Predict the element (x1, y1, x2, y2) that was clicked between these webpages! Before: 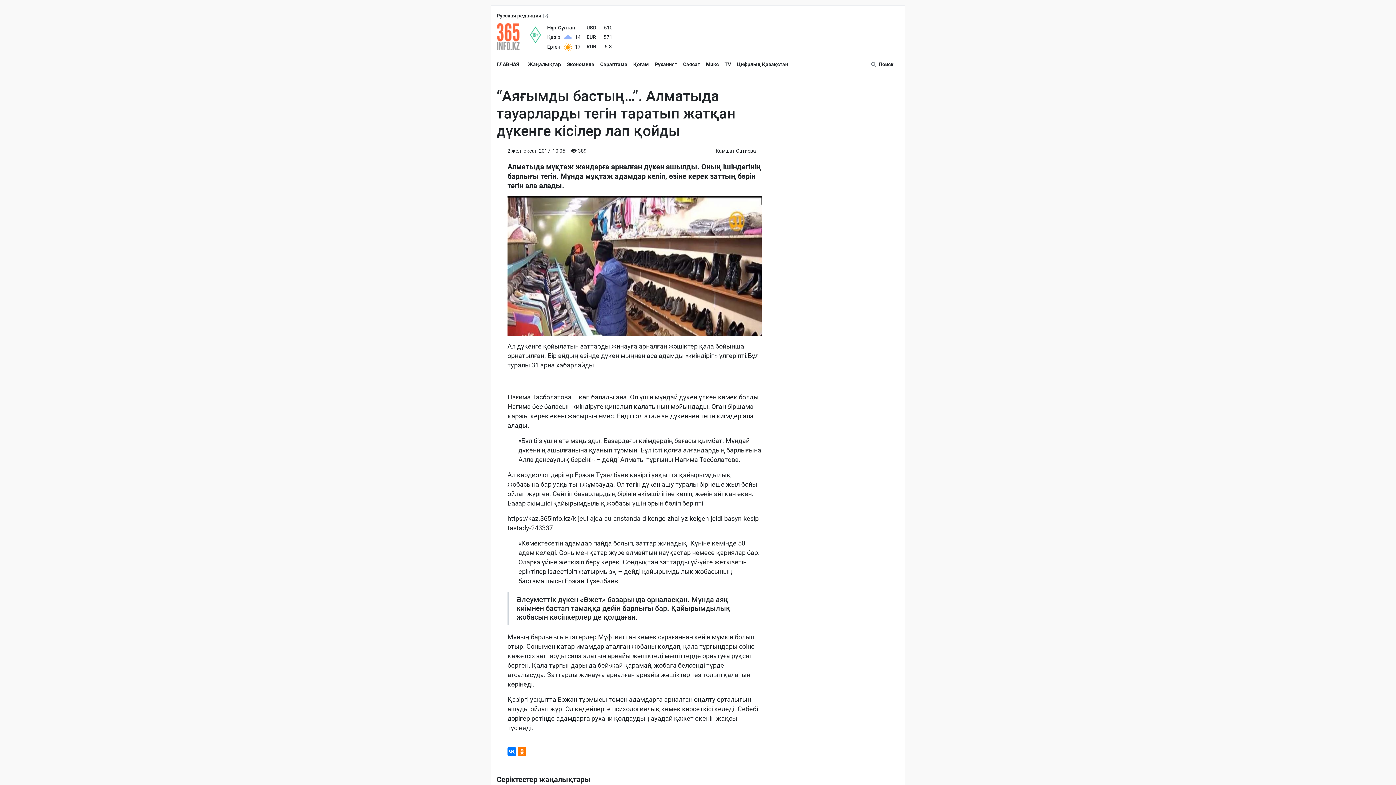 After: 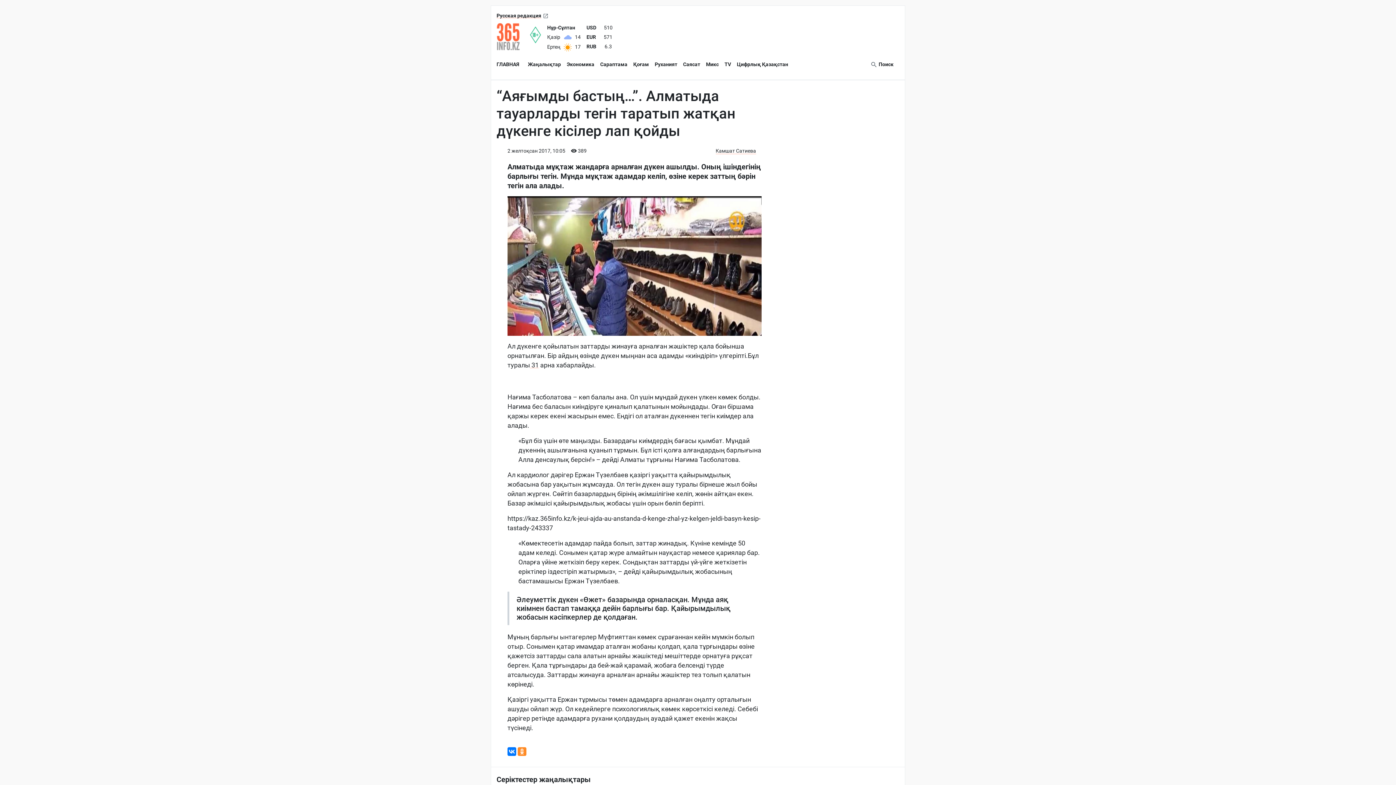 Action: bbox: (517, 747, 526, 756)